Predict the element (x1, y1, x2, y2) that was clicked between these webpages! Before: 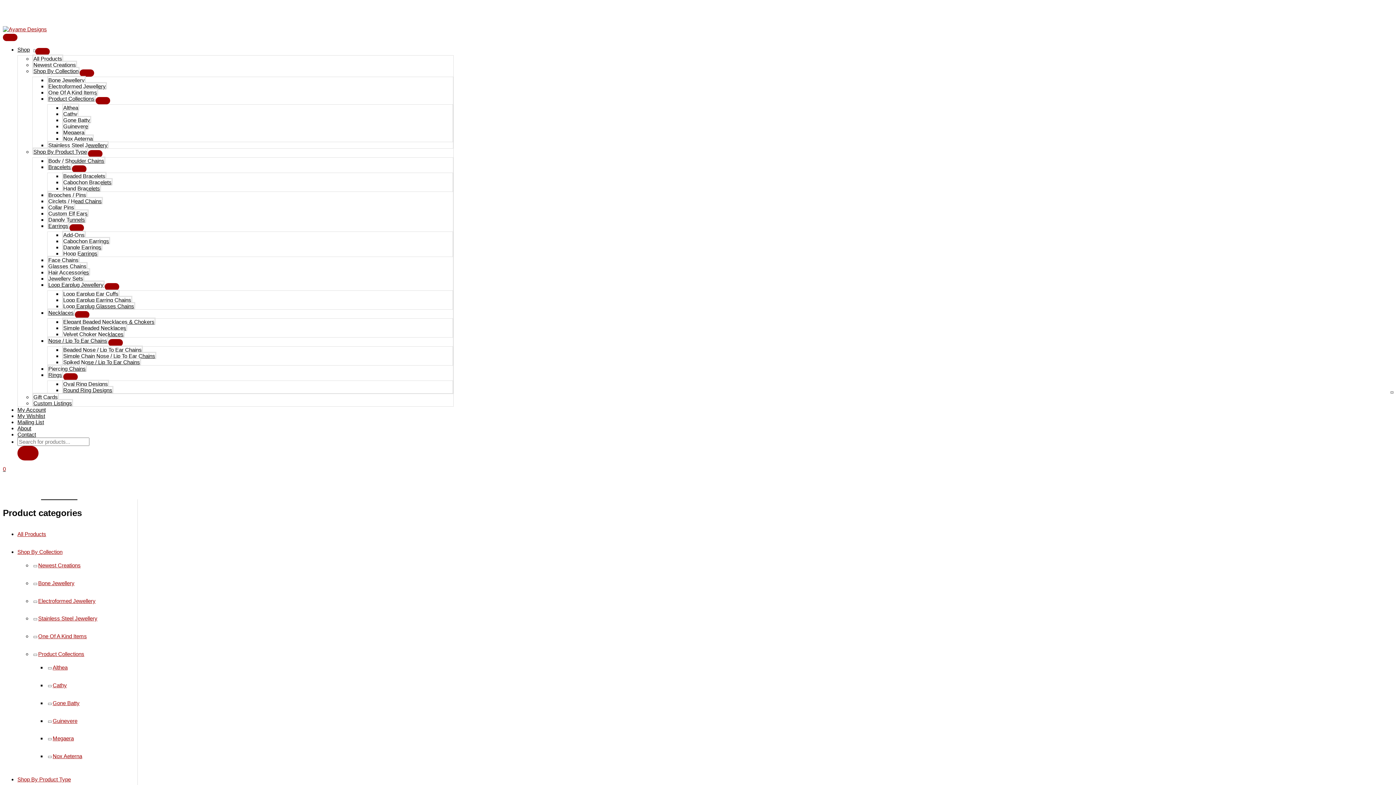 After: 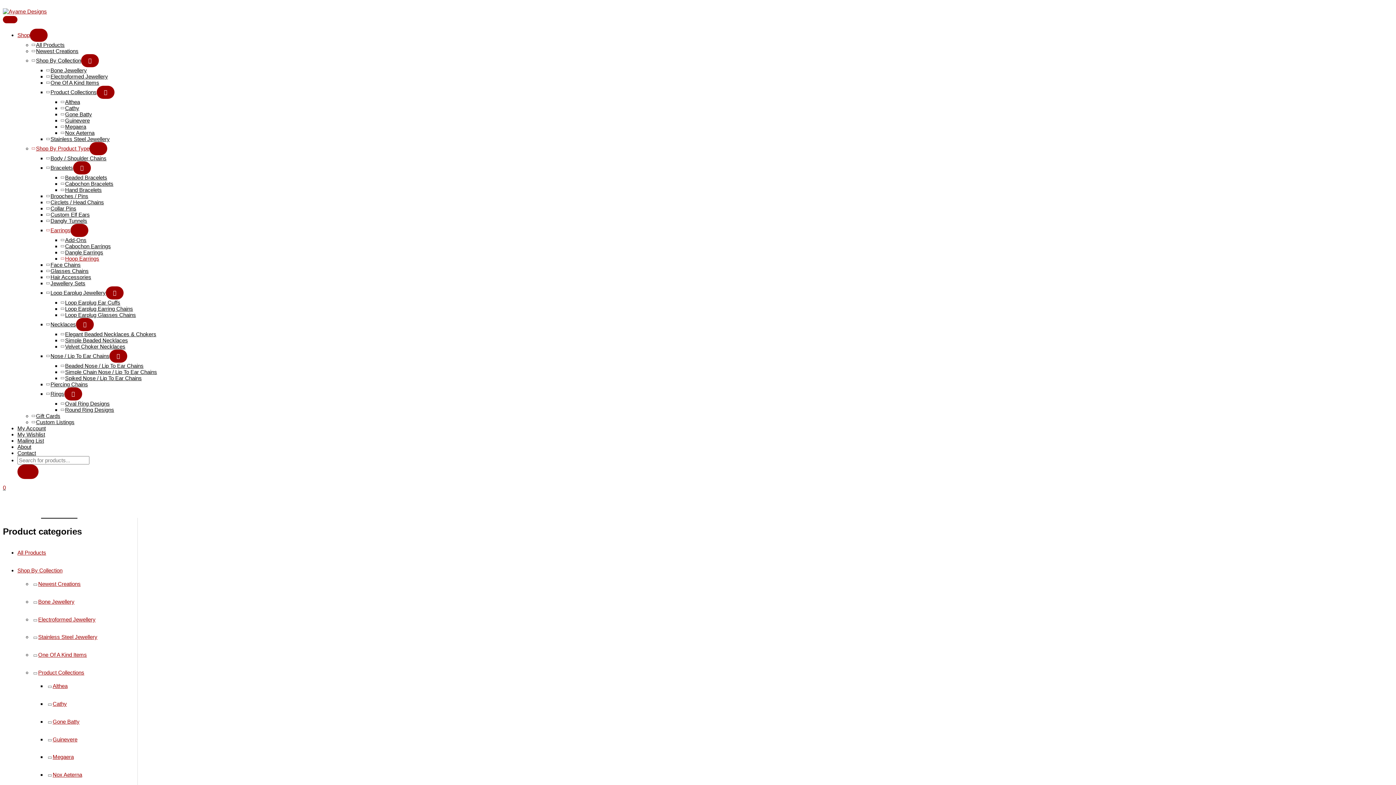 Action: label: Hoop Earrings bbox: (62, 249, 98, 256)